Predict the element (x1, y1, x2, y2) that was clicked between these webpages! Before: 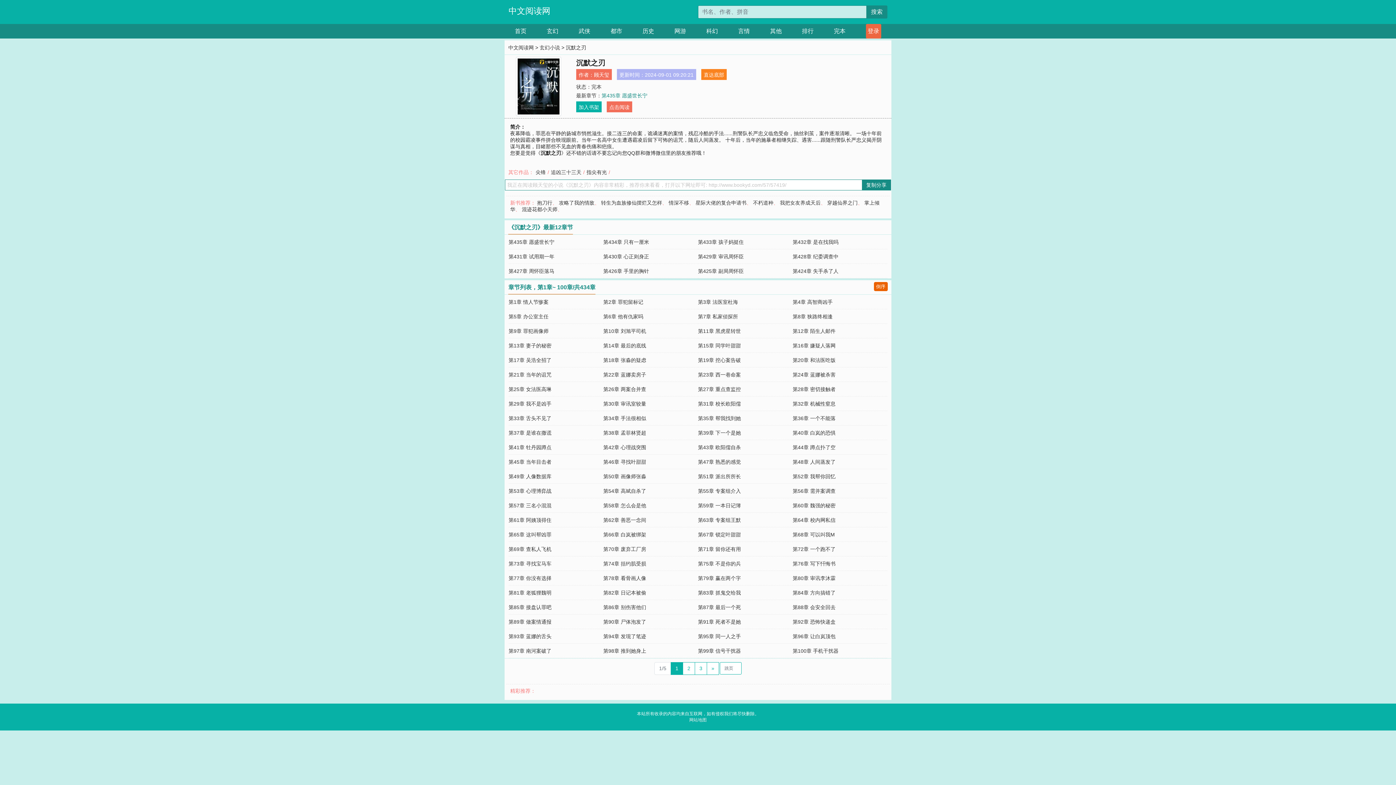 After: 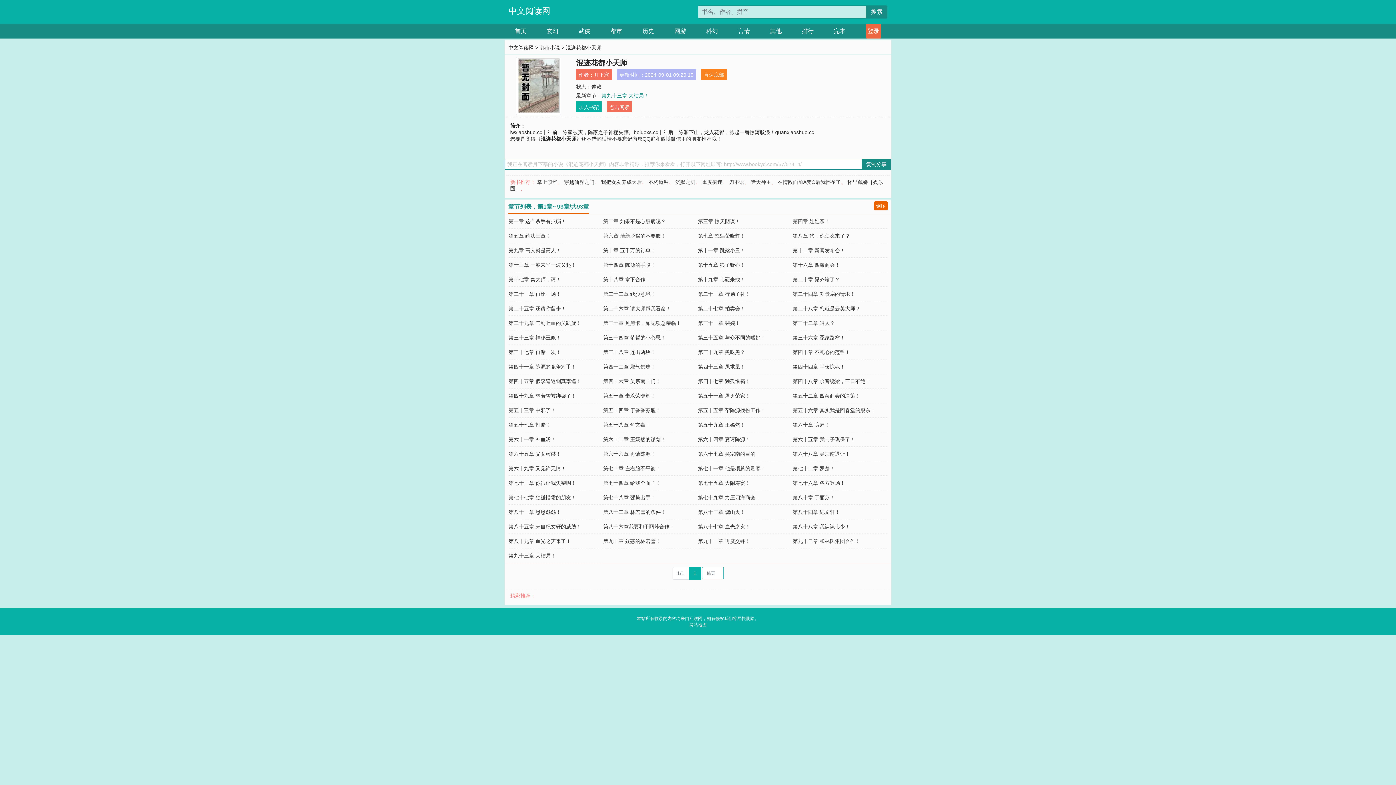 Action: label: 混迹花都小天师 bbox: (521, 206, 557, 212)